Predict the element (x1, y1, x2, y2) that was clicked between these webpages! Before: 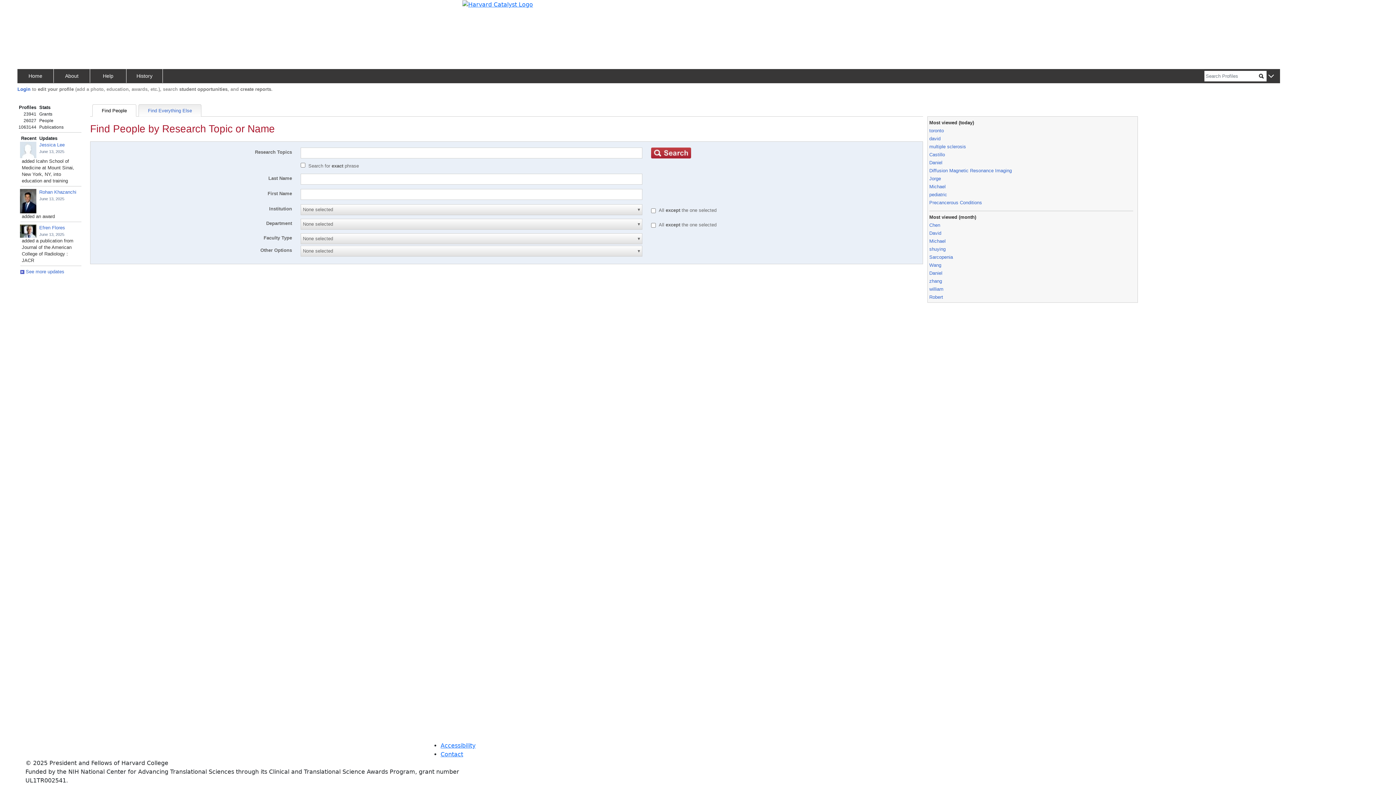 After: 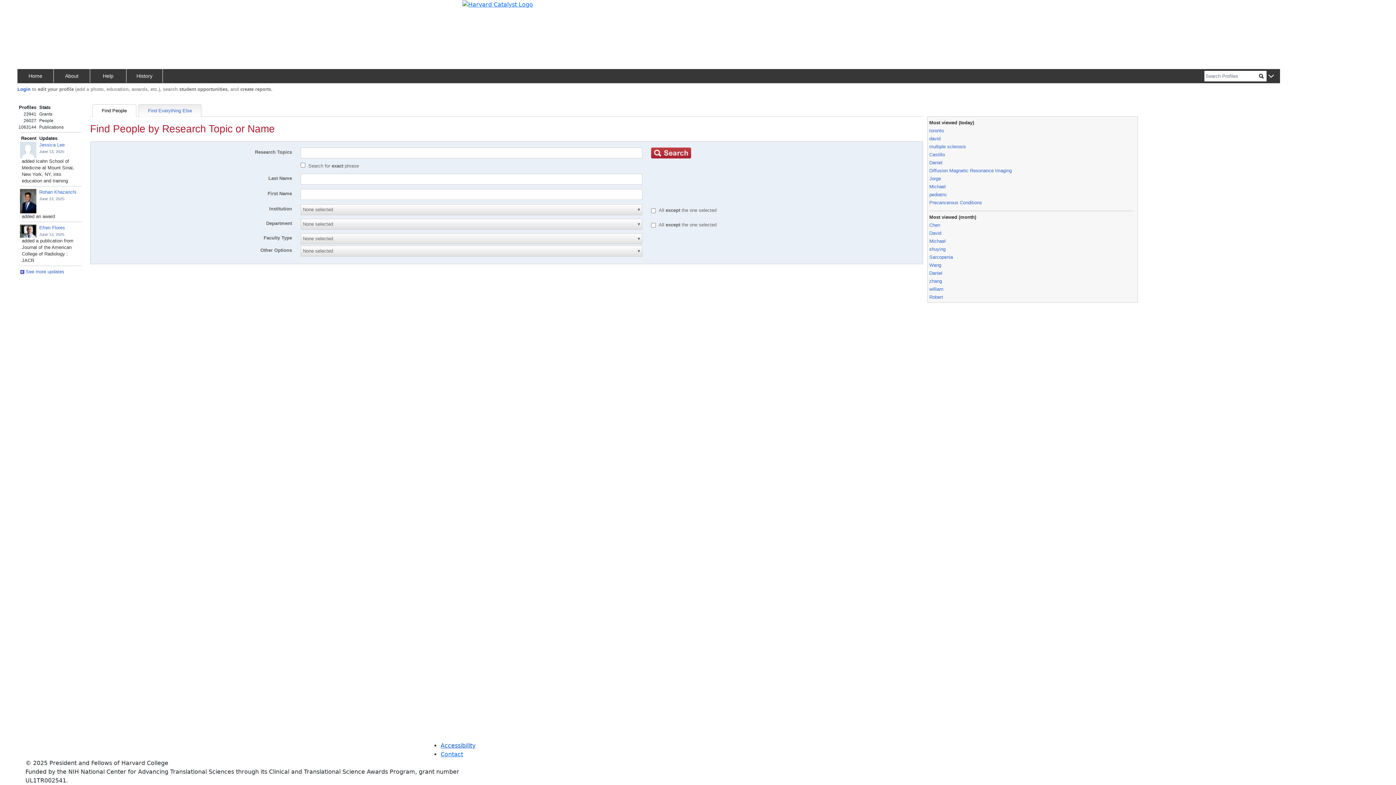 Action: label: Accessibility bbox: (440, 742, 475, 749)